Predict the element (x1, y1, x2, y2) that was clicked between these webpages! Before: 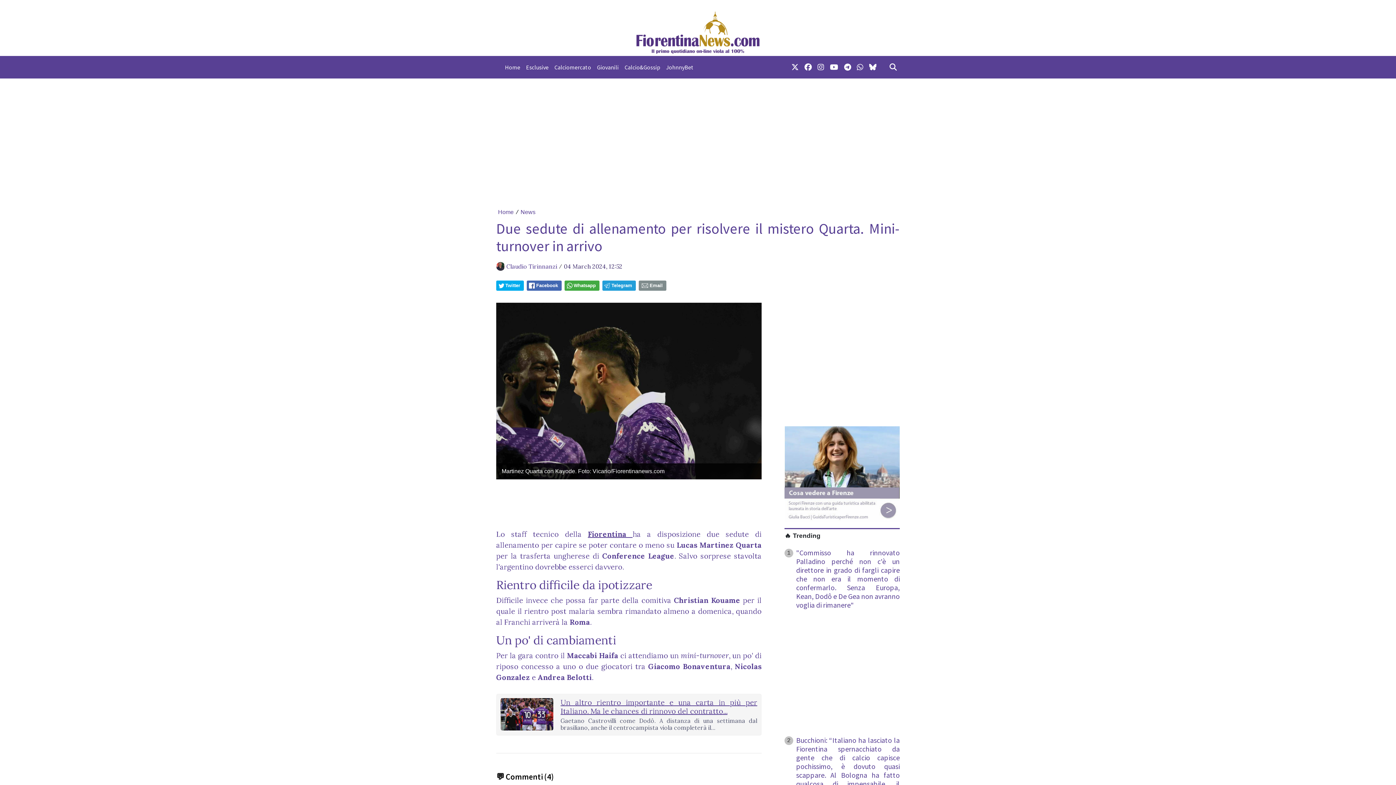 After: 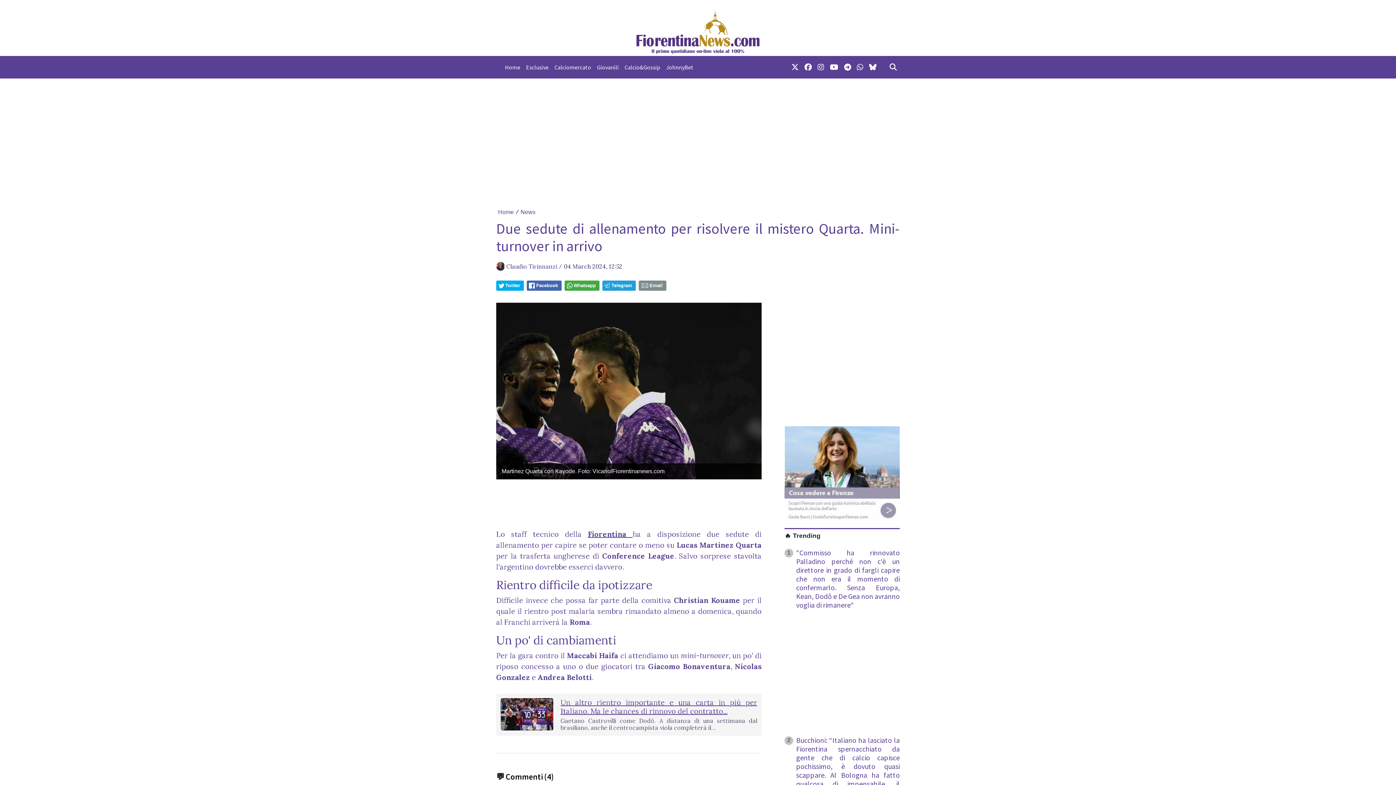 Action: label: link twitter bbox: (788, 58, 801, 75)